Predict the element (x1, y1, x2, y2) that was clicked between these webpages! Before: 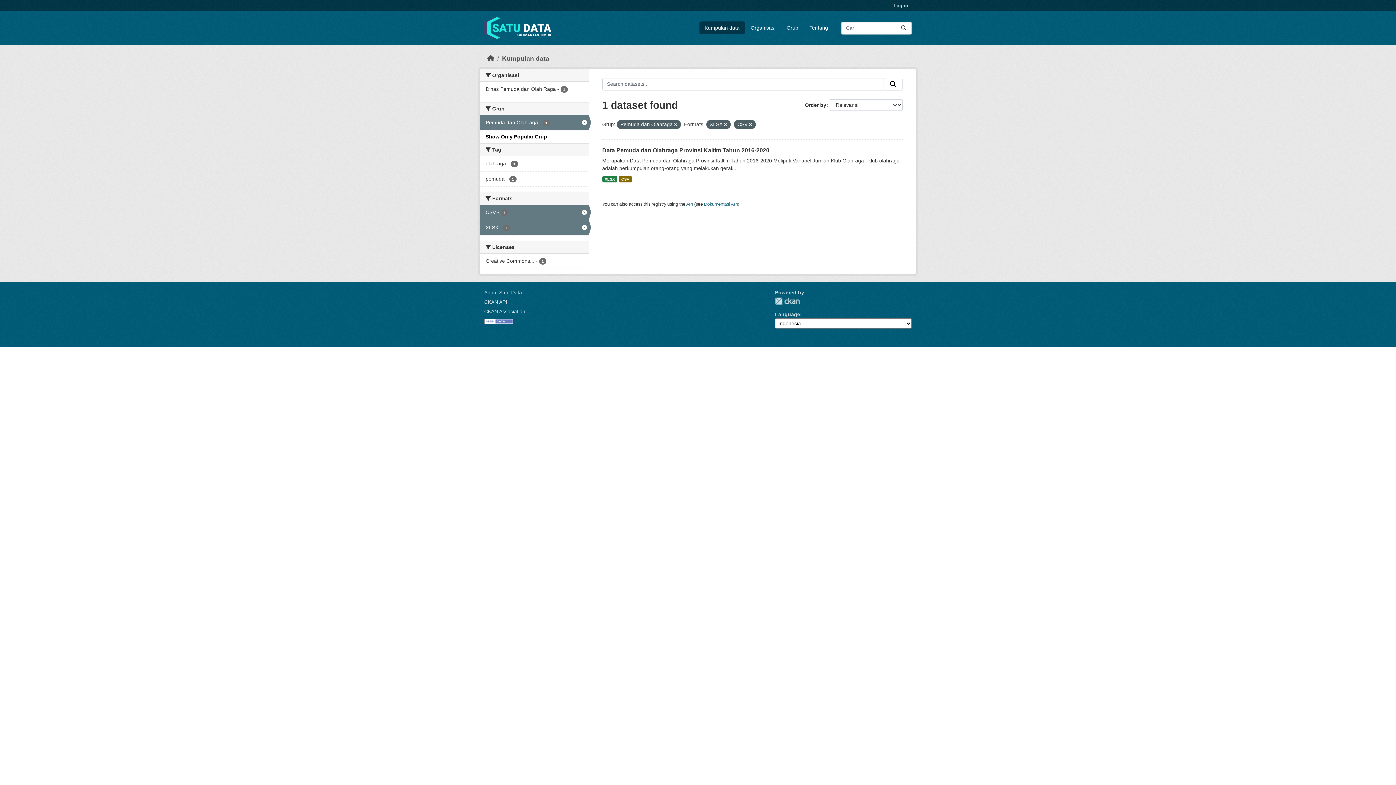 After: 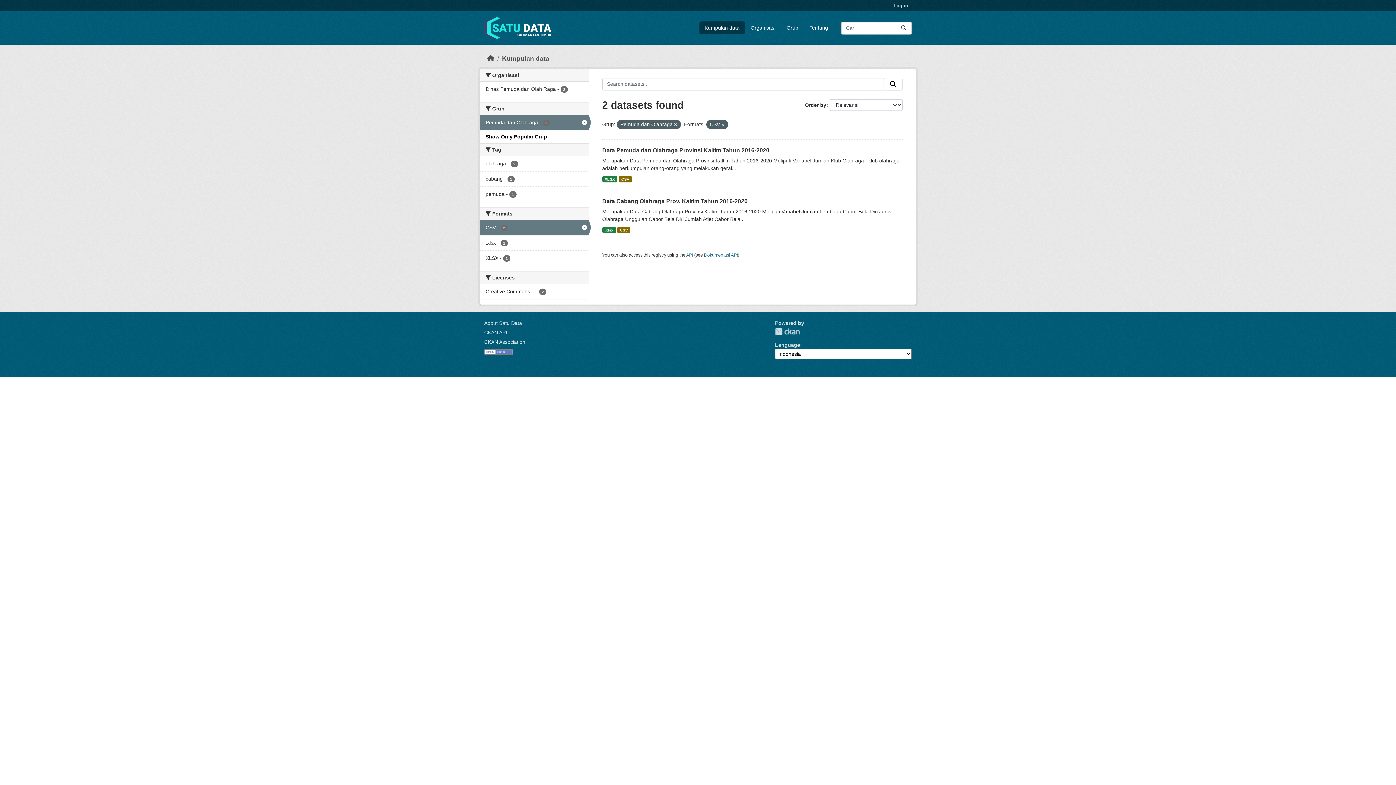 Action: bbox: (724, 122, 727, 126)